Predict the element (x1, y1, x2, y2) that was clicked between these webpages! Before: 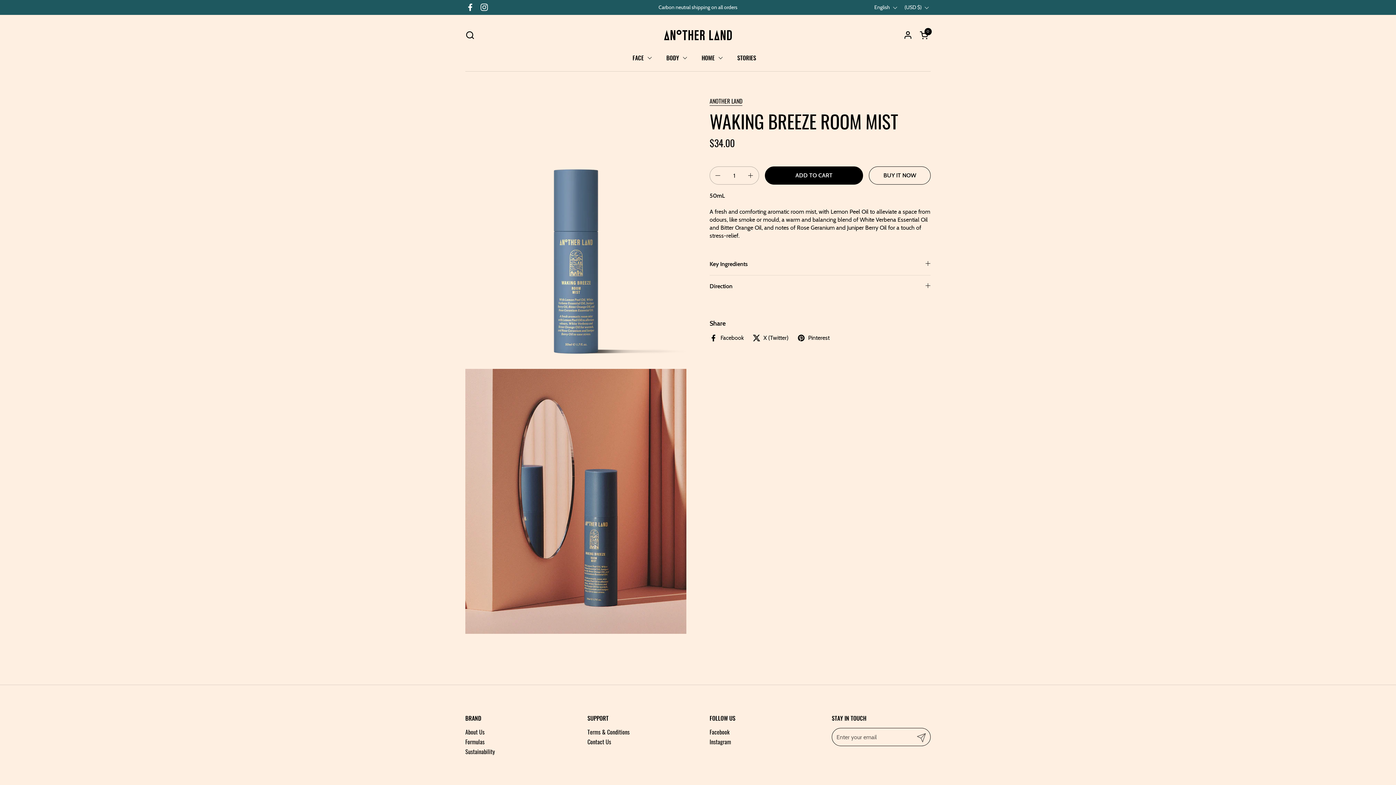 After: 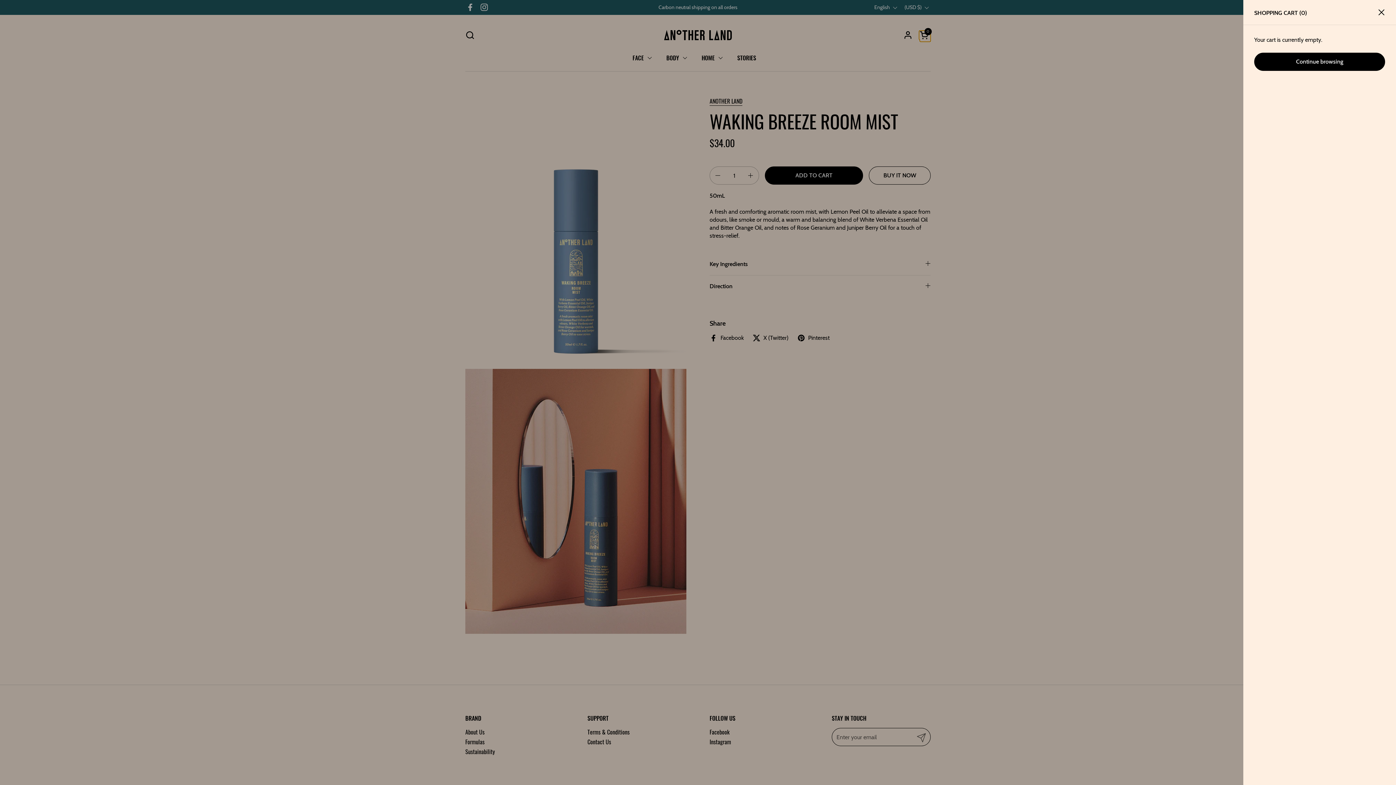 Action: label: Open cart
Cart
0 bbox: (920, 30, 930, 39)